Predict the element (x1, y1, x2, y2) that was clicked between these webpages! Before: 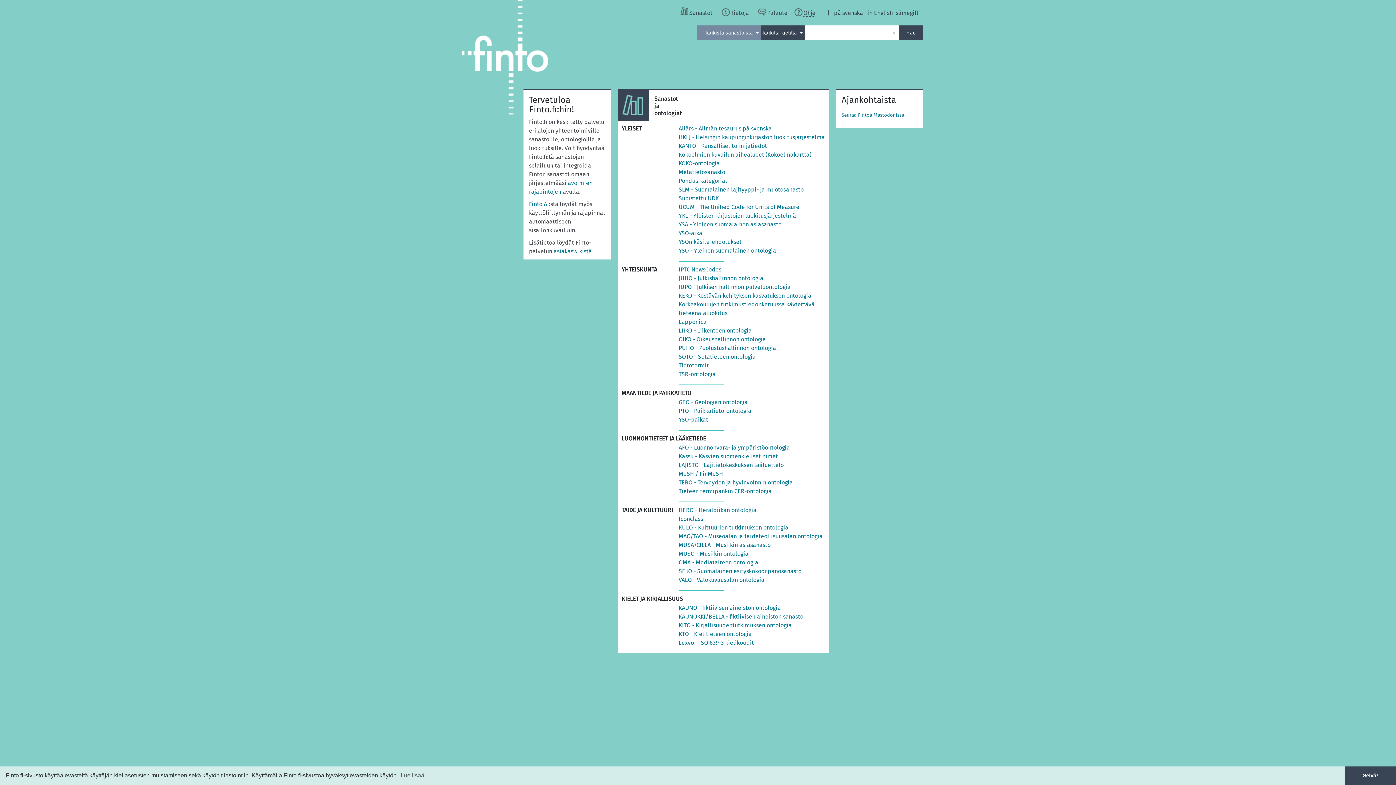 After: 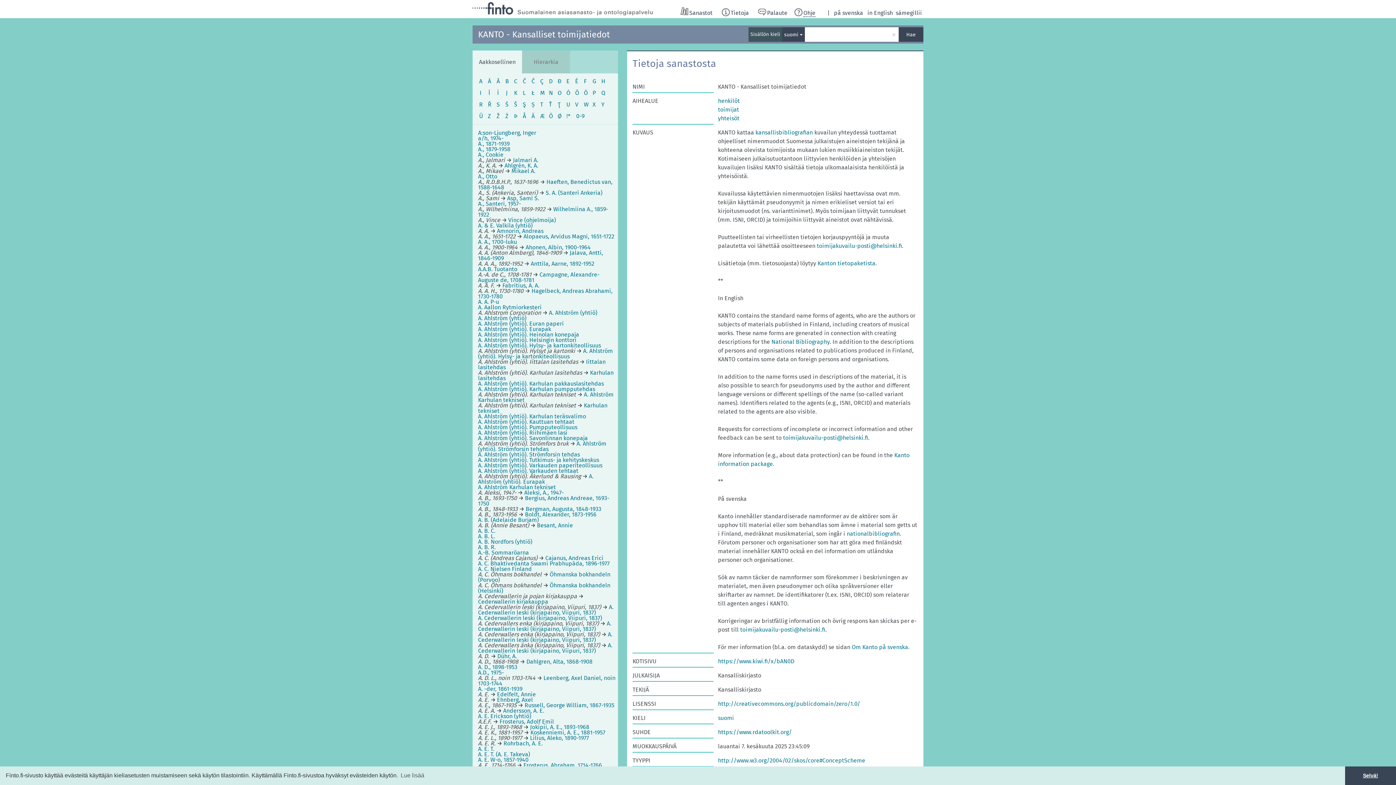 Action: label: KANTO - Kansalliset toimijatiedot bbox: (678, 142, 767, 149)